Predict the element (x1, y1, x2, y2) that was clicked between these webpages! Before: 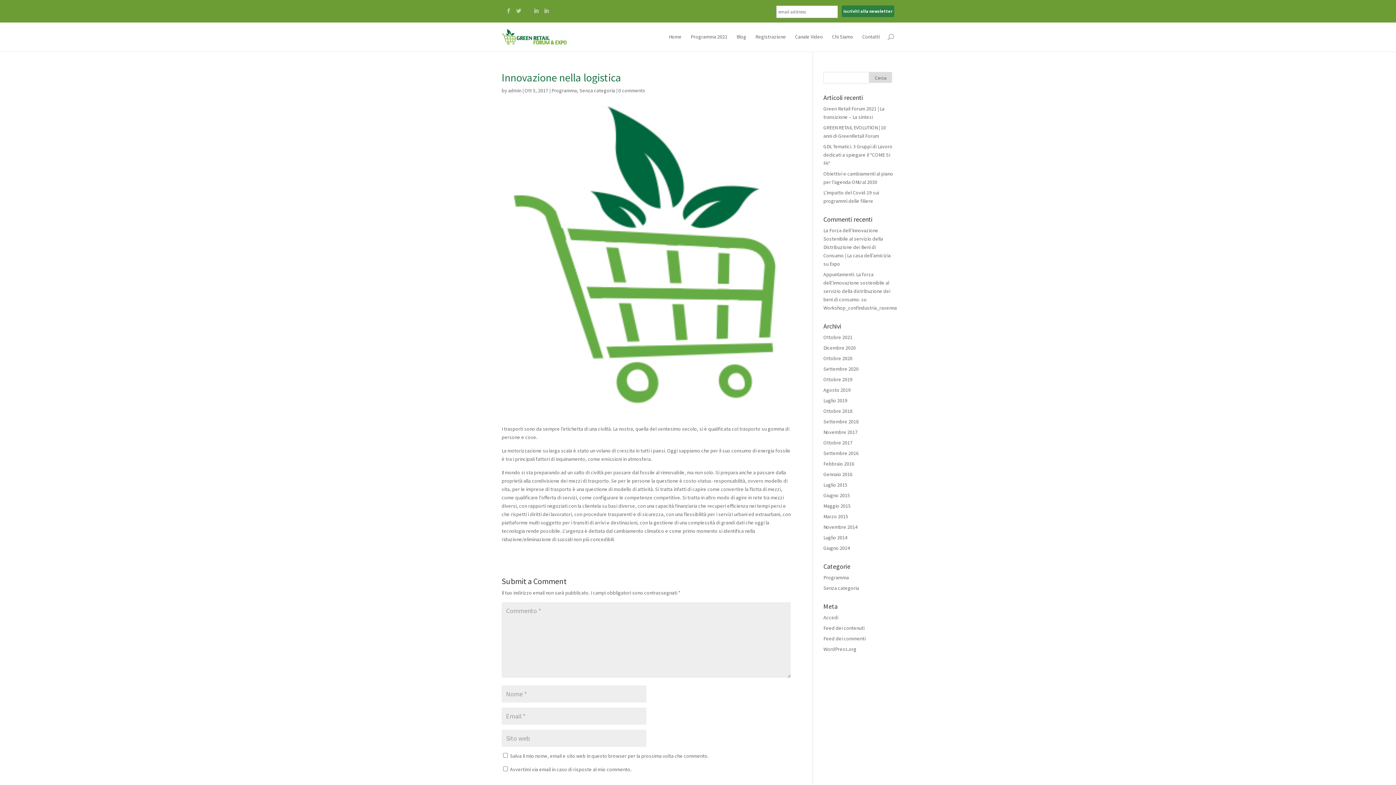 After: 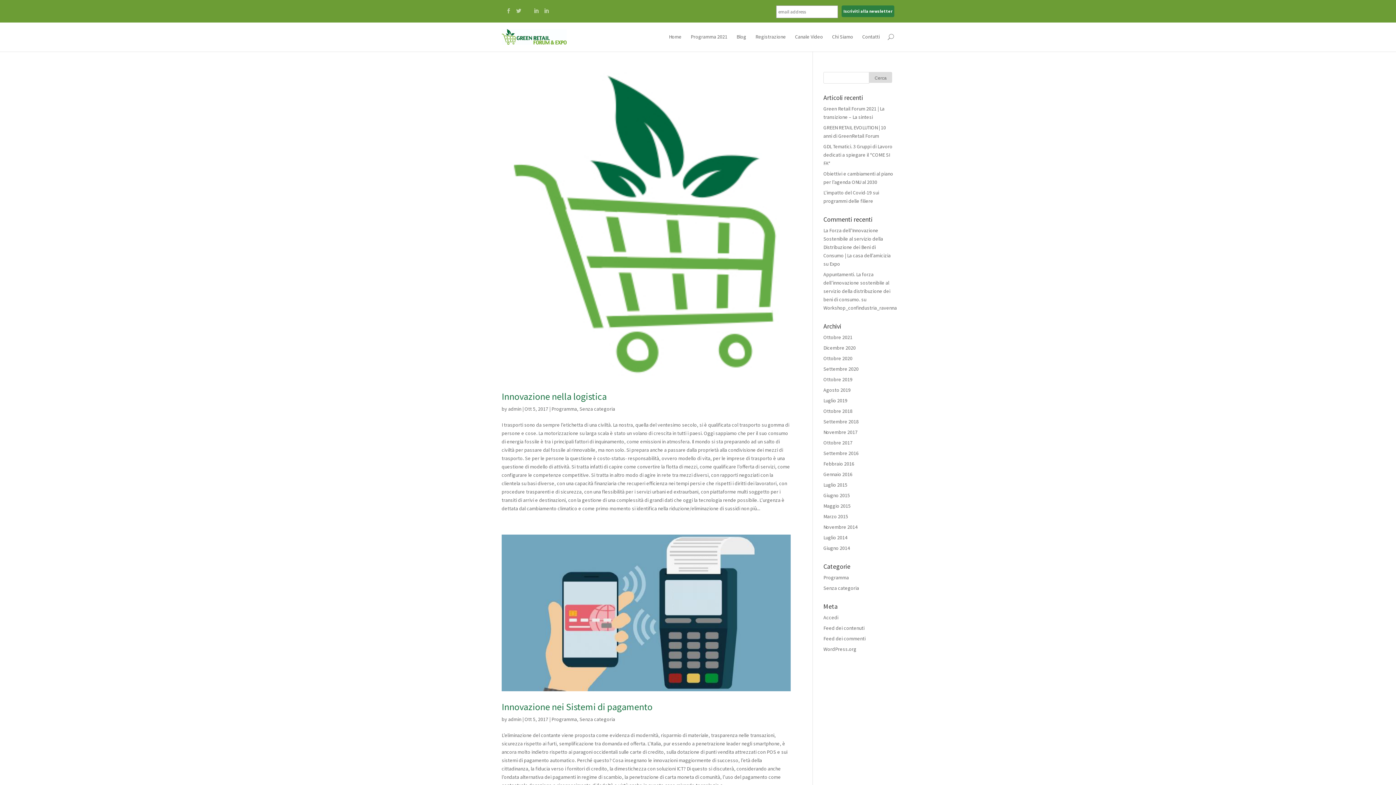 Action: label: Ottobre 2017 bbox: (823, 439, 852, 446)